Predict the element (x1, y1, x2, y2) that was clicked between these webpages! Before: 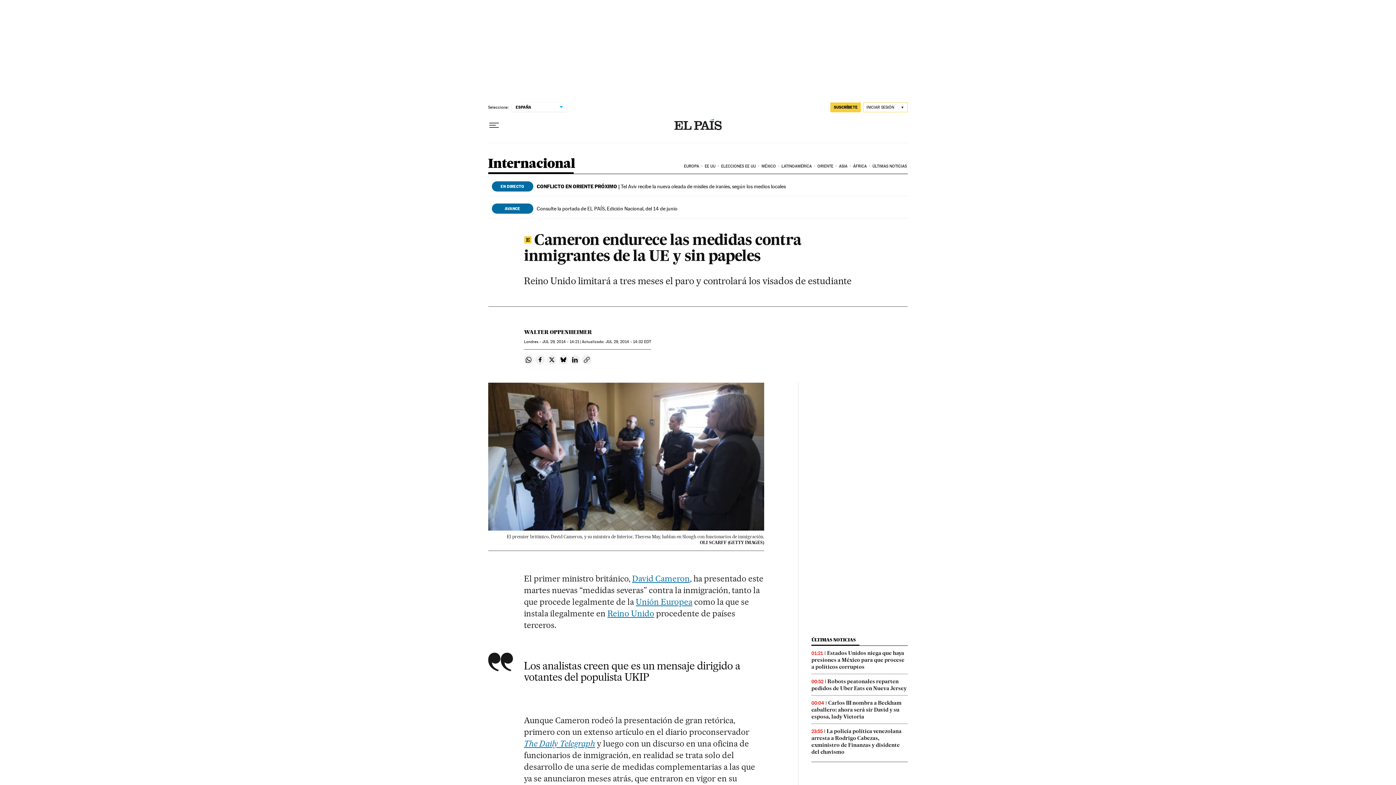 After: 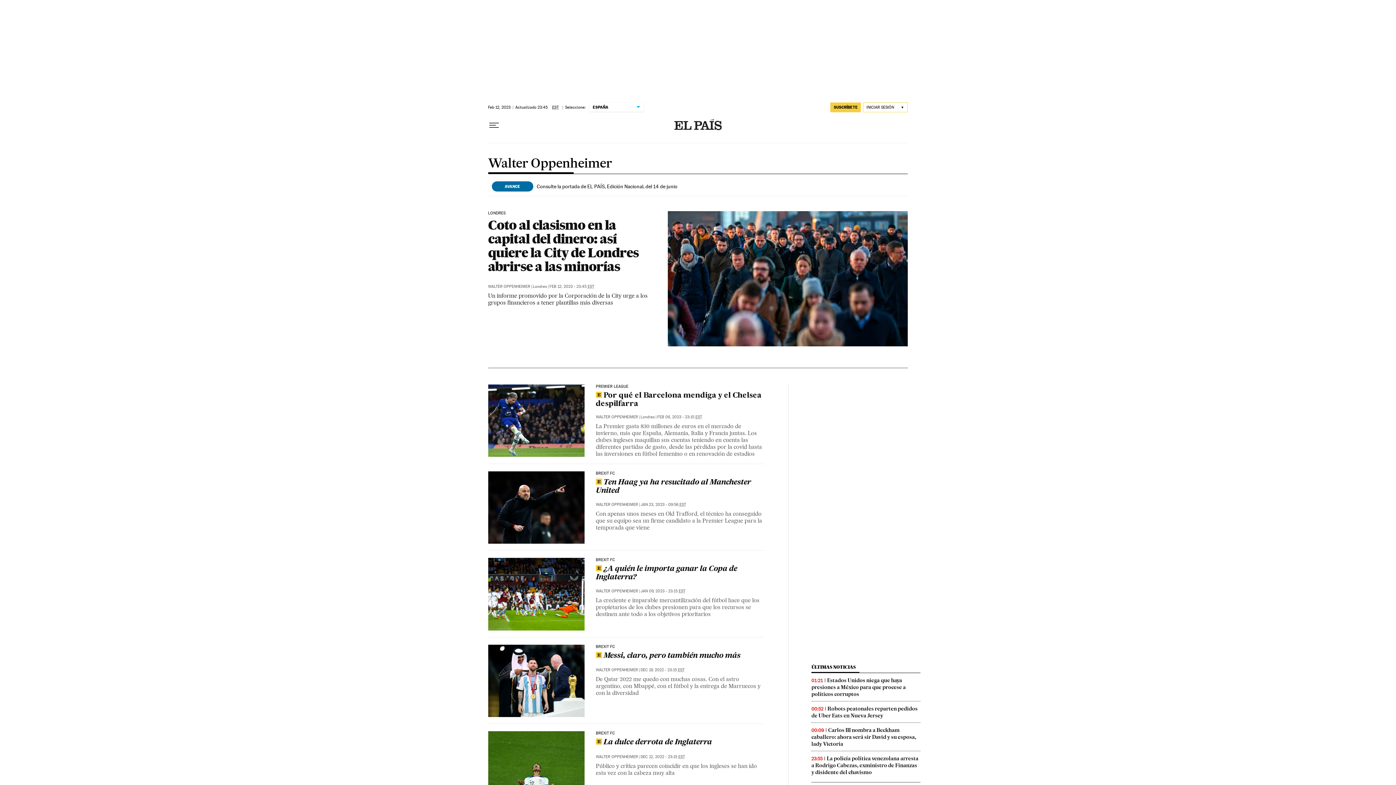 Action: label: WALTER OPPENHEIMER bbox: (524, 329, 592, 335)